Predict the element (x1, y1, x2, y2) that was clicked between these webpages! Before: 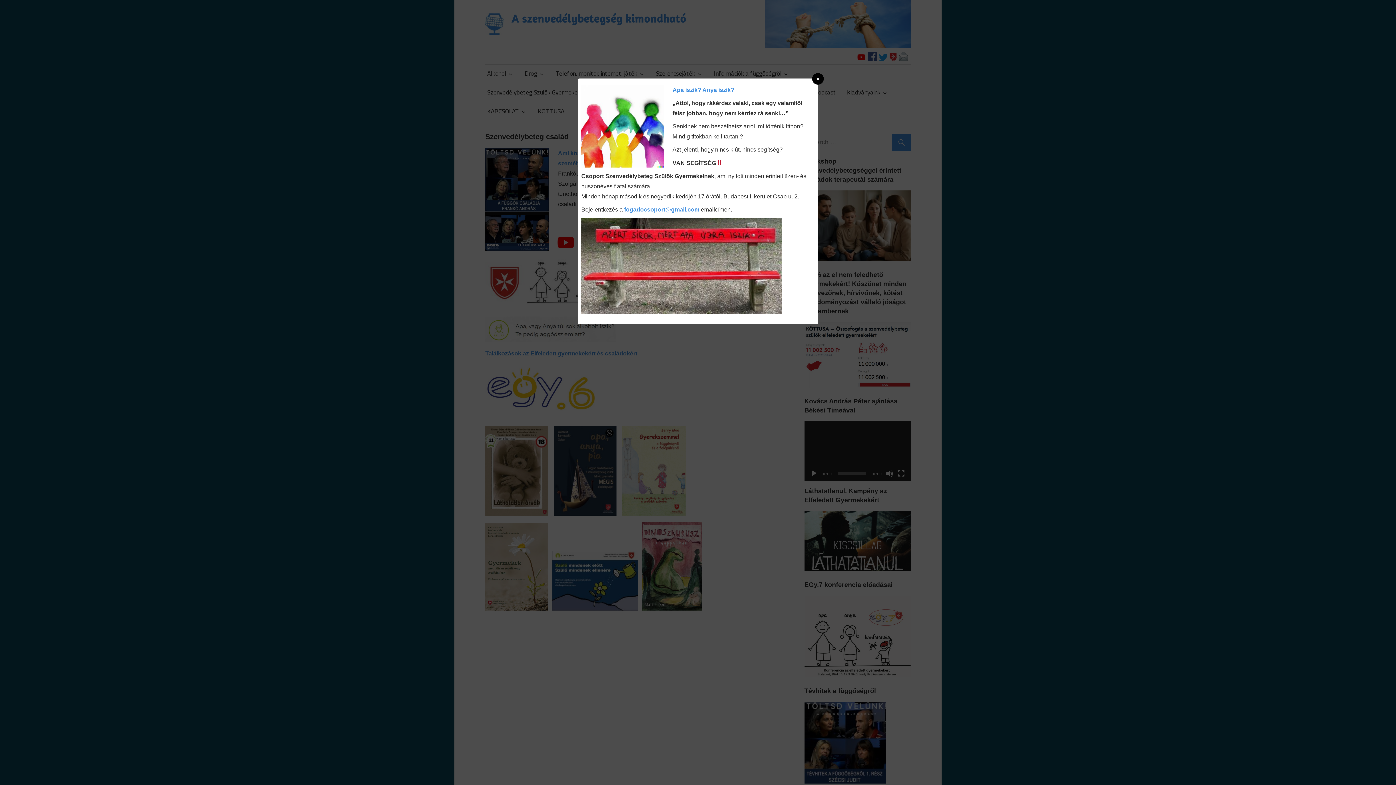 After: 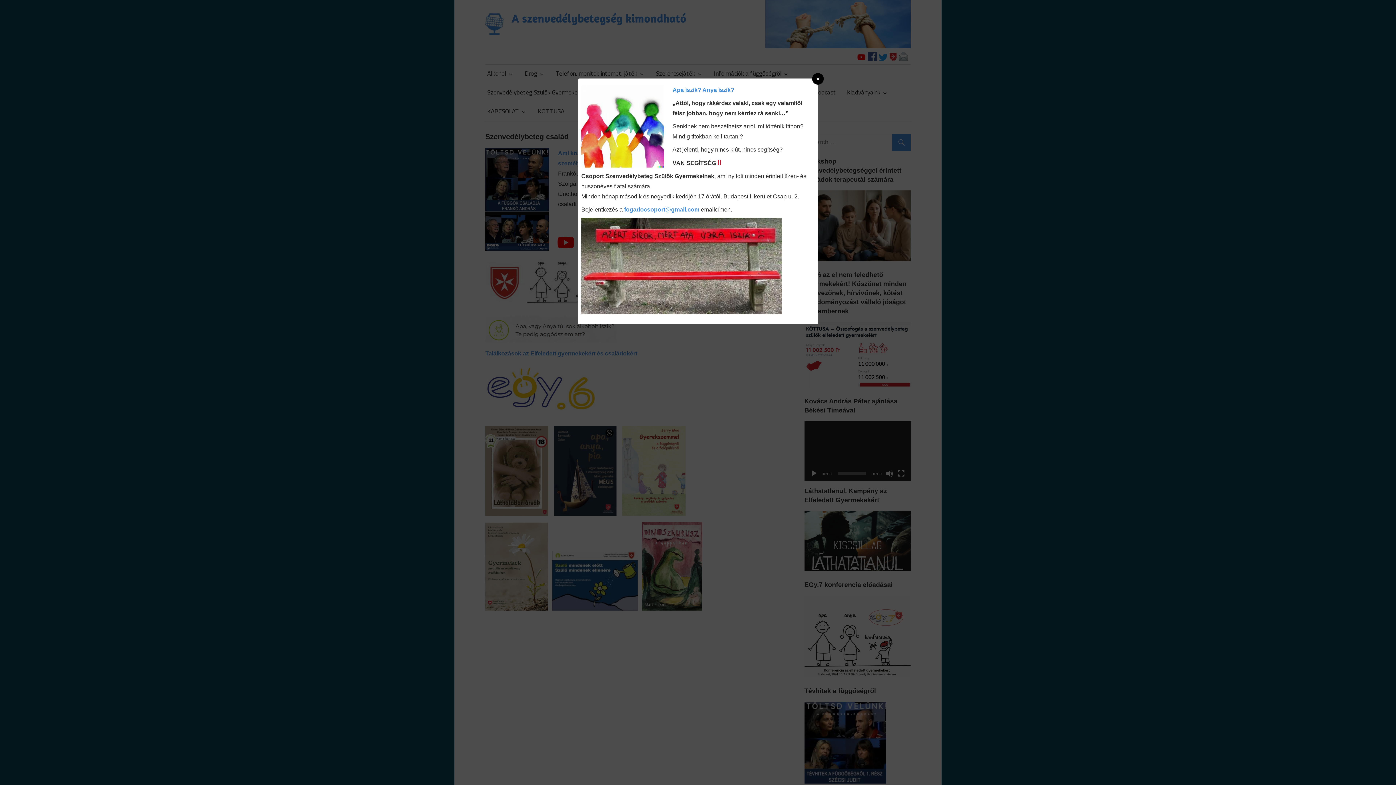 Action: label: Apa iszik? Anya iszik? bbox: (672, 86, 734, 93)